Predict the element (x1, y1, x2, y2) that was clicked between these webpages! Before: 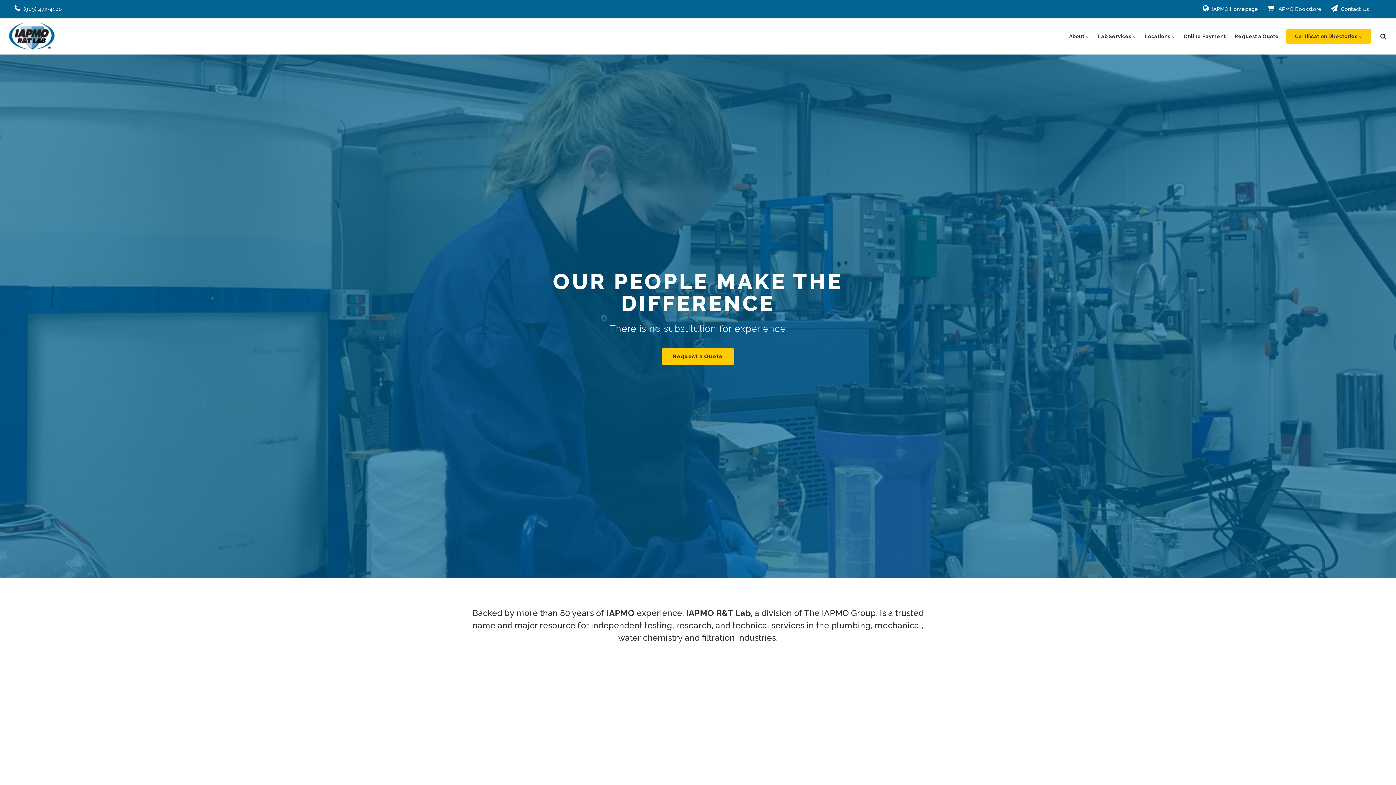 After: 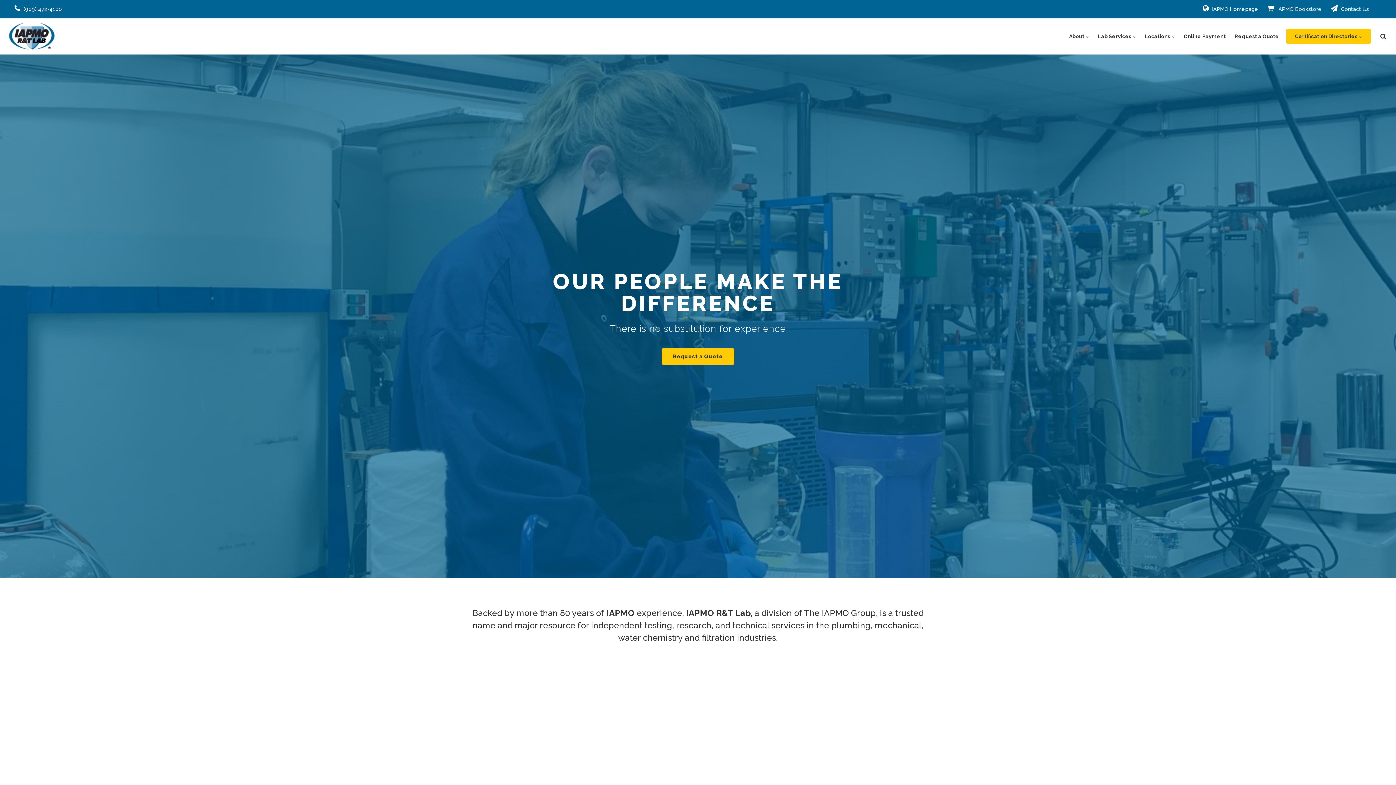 Action: bbox: (9, 18, 54, 54)